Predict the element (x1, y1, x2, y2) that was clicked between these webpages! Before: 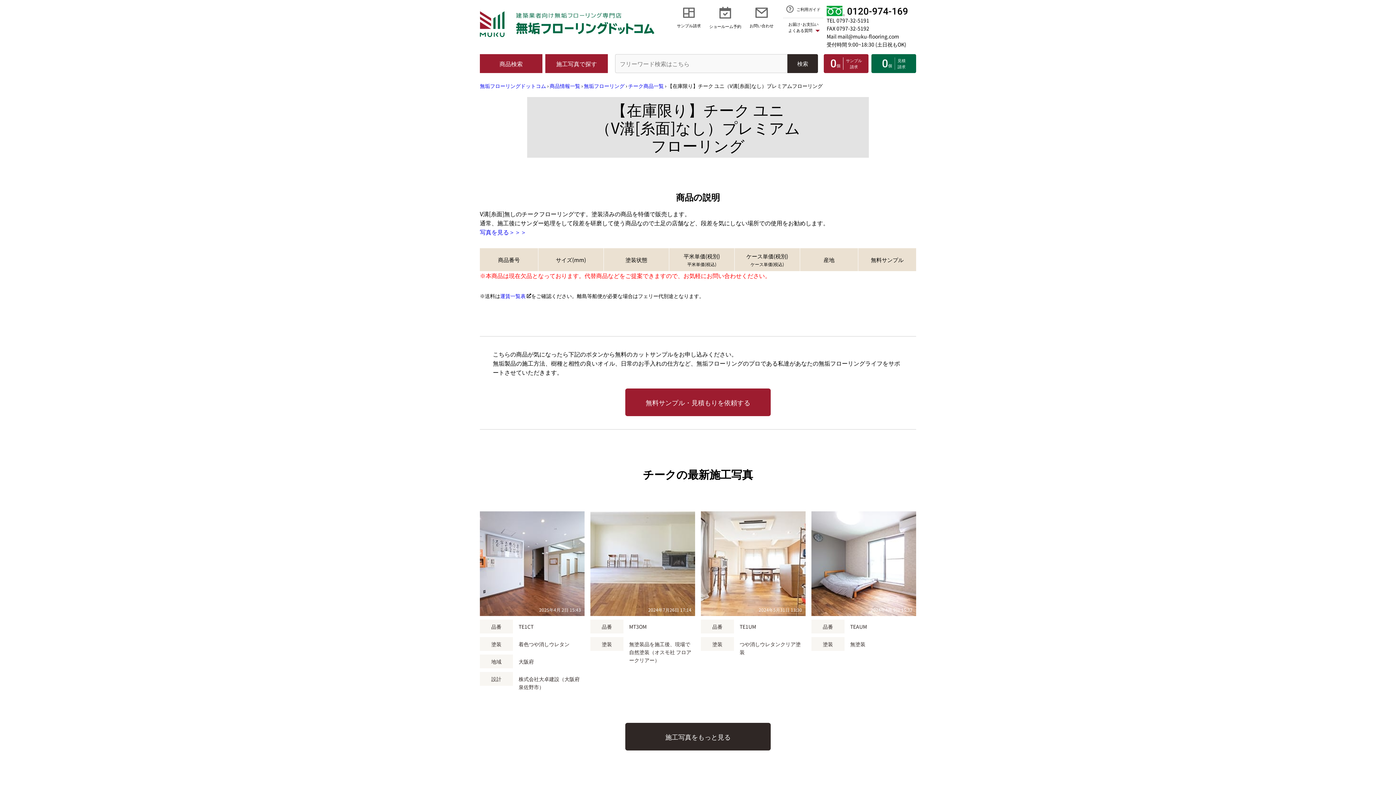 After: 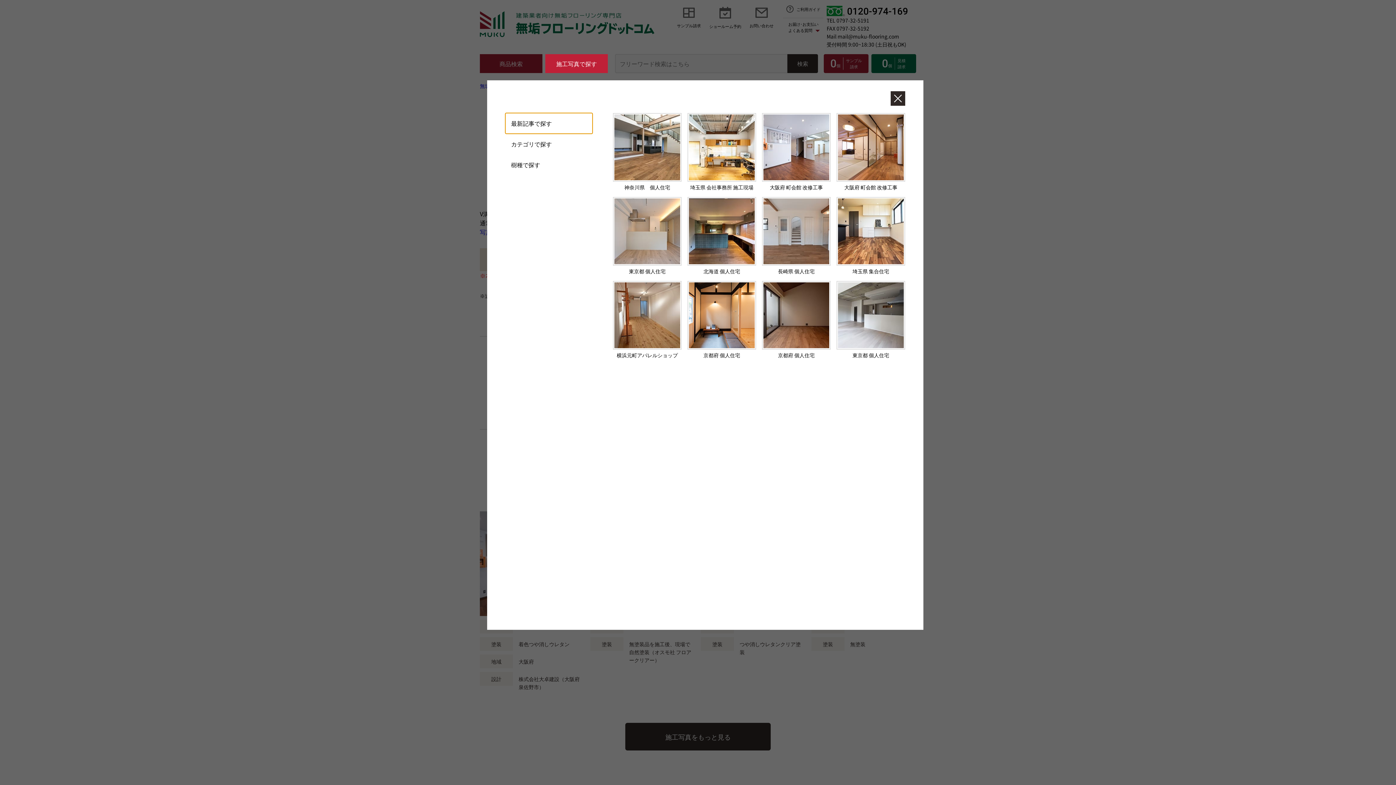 Action: label: 施工写真で探す bbox: (545, 54, 608, 73)